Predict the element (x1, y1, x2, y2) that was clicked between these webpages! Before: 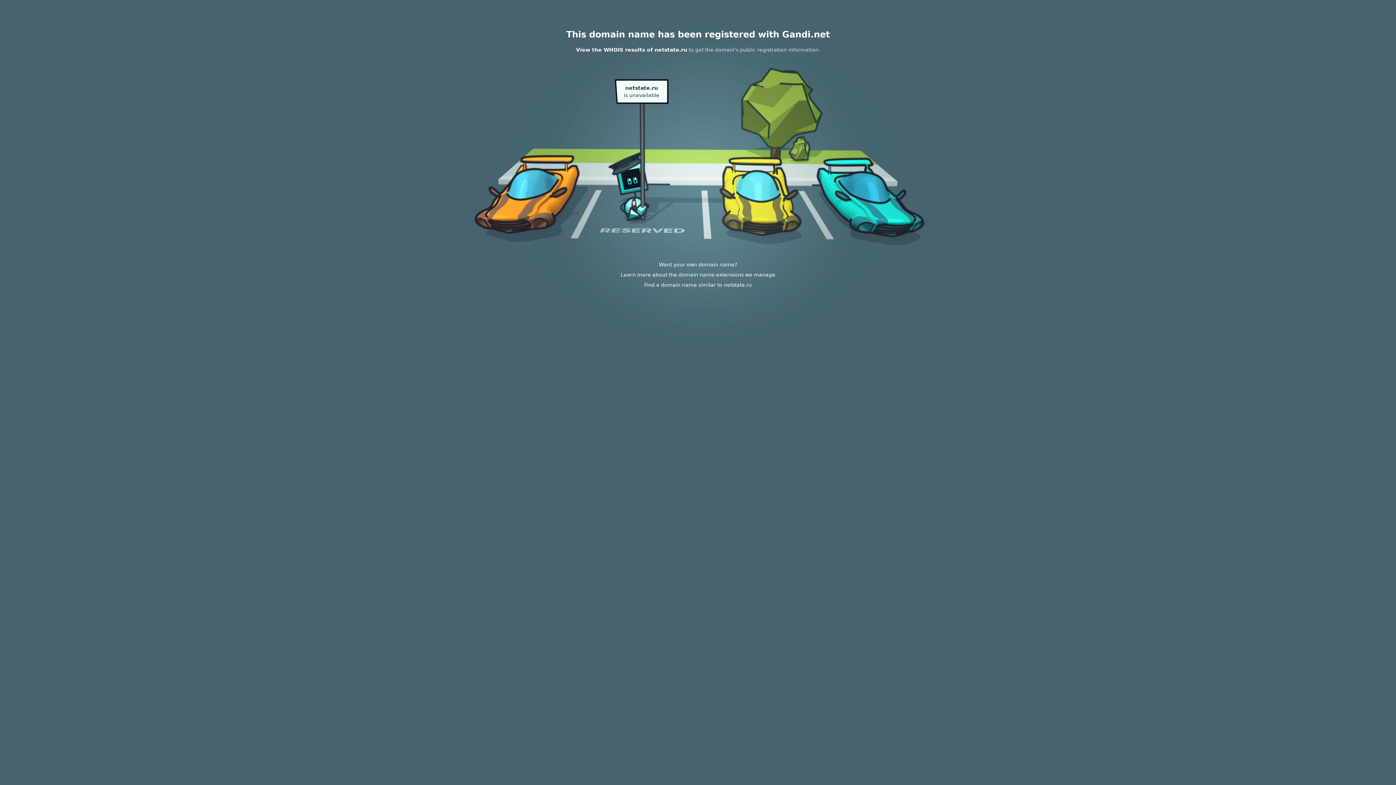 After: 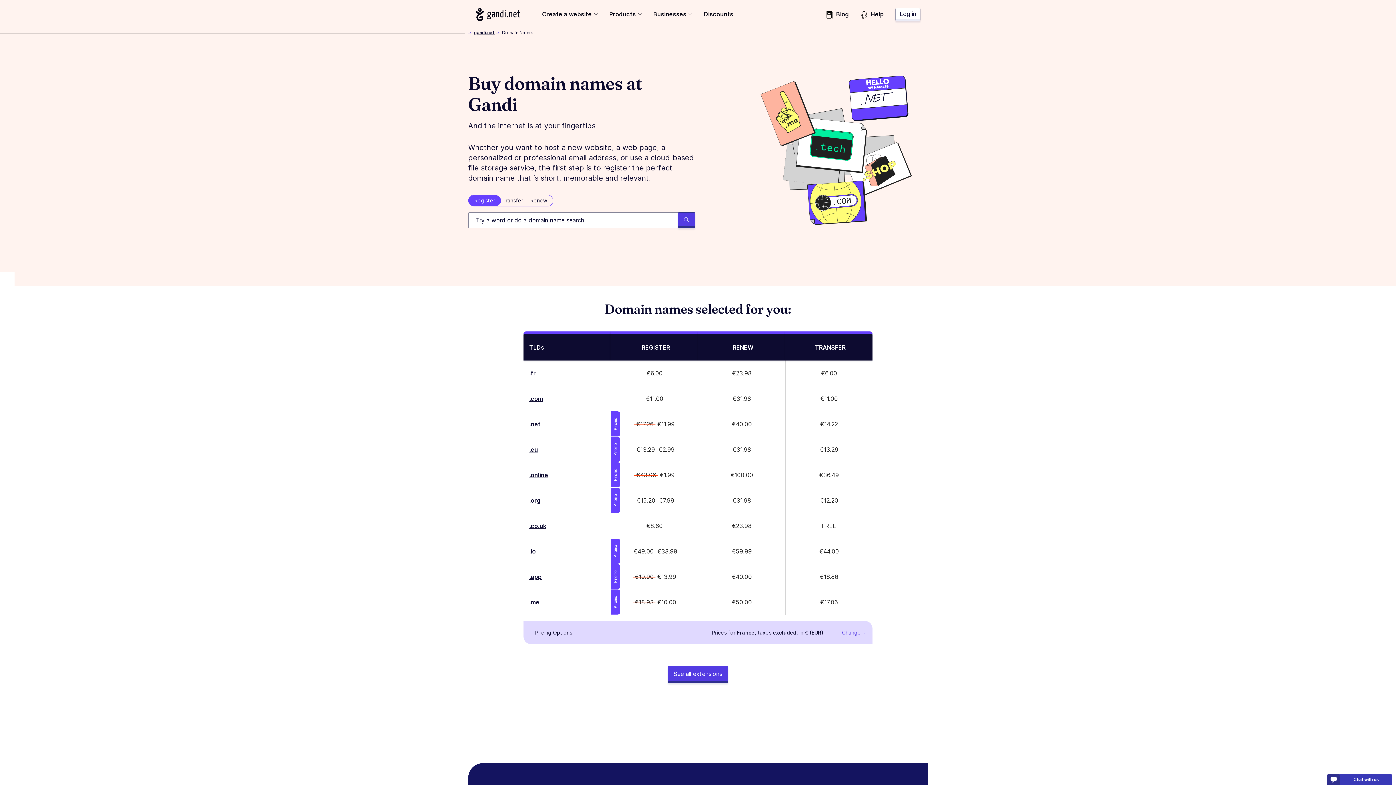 Action: label: Learn more about the domain name extensions we manage bbox: (620, 272, 775, 277)